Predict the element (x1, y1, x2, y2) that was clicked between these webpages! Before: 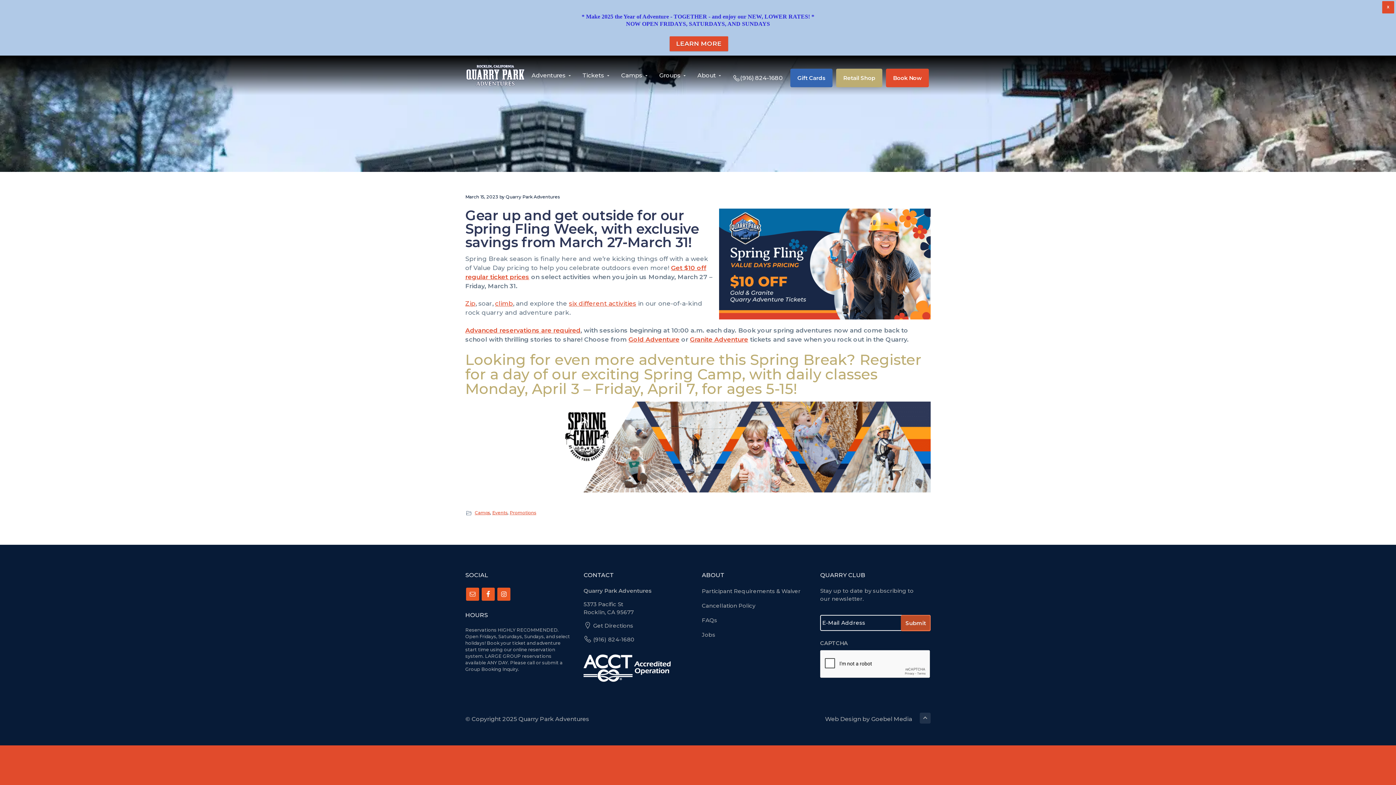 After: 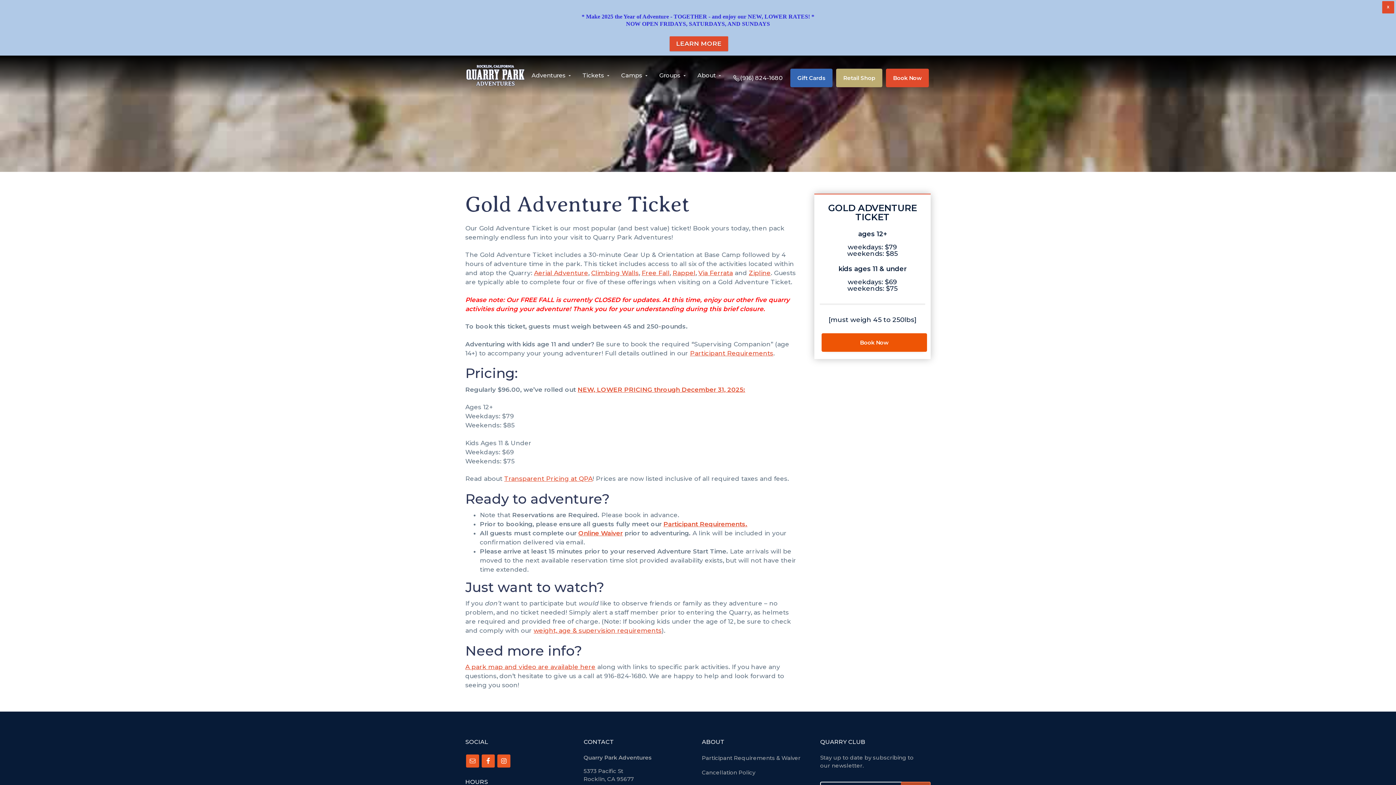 Action: label: Granite Adventure bbox: (690, 335, 748, 343)